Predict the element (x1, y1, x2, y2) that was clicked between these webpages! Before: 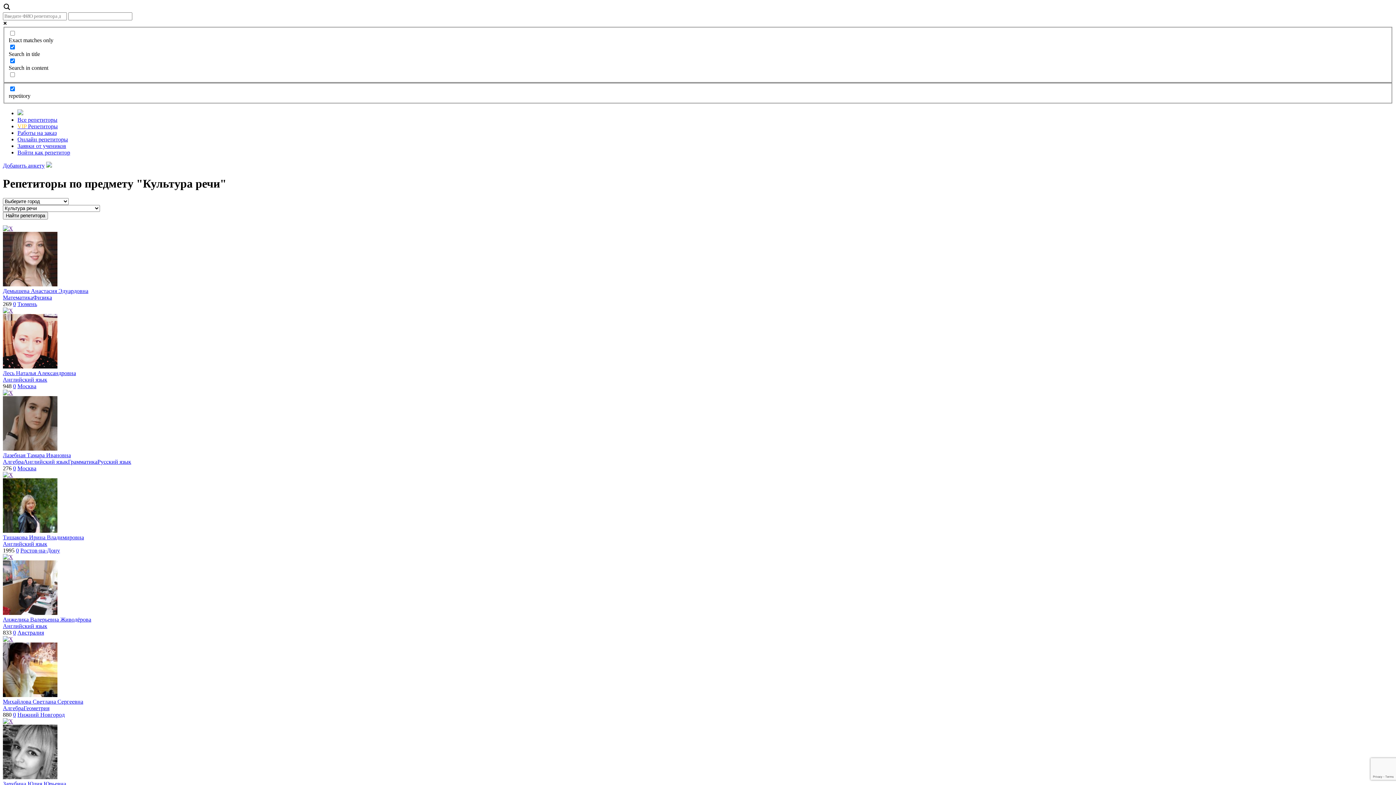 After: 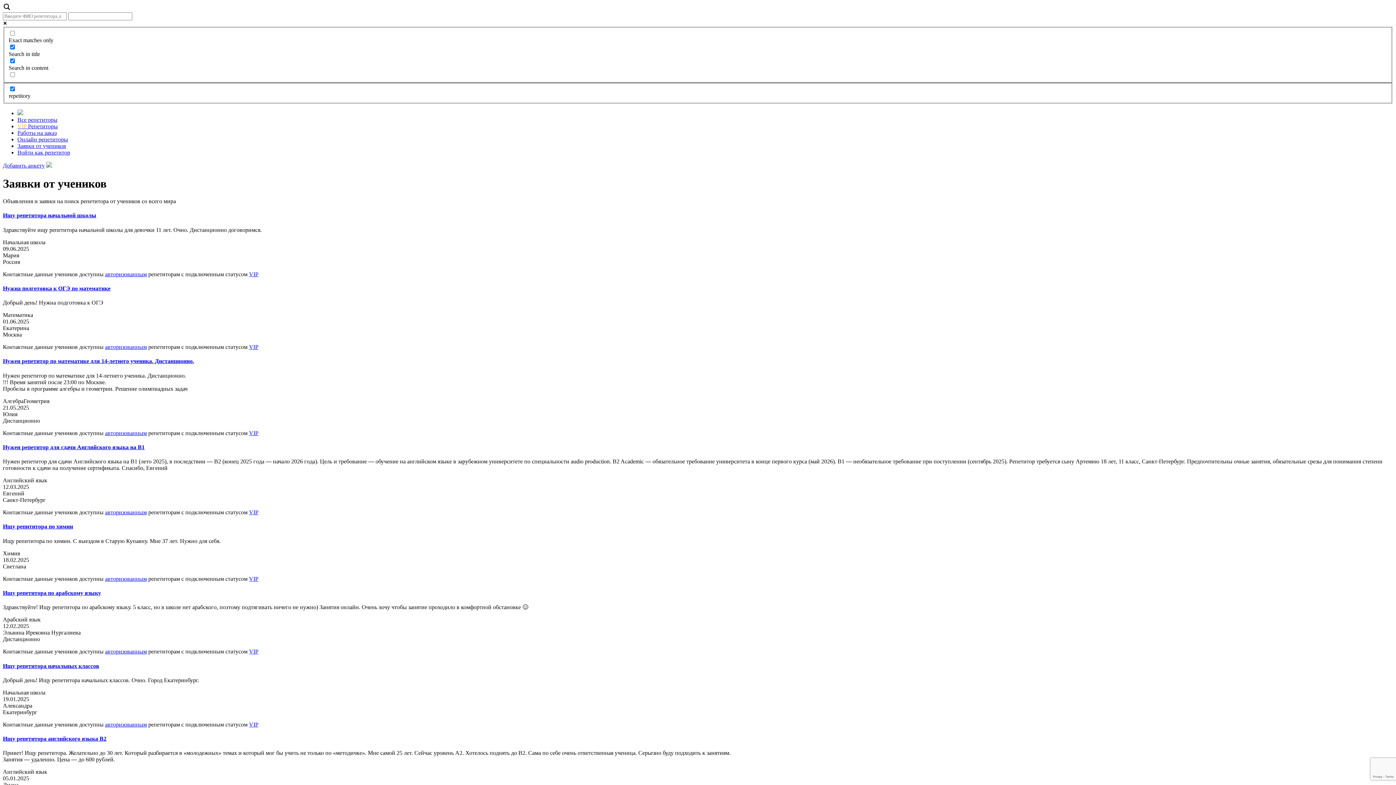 Action: bbox: (17, 142, 66, 149) label: Заявки от учеников